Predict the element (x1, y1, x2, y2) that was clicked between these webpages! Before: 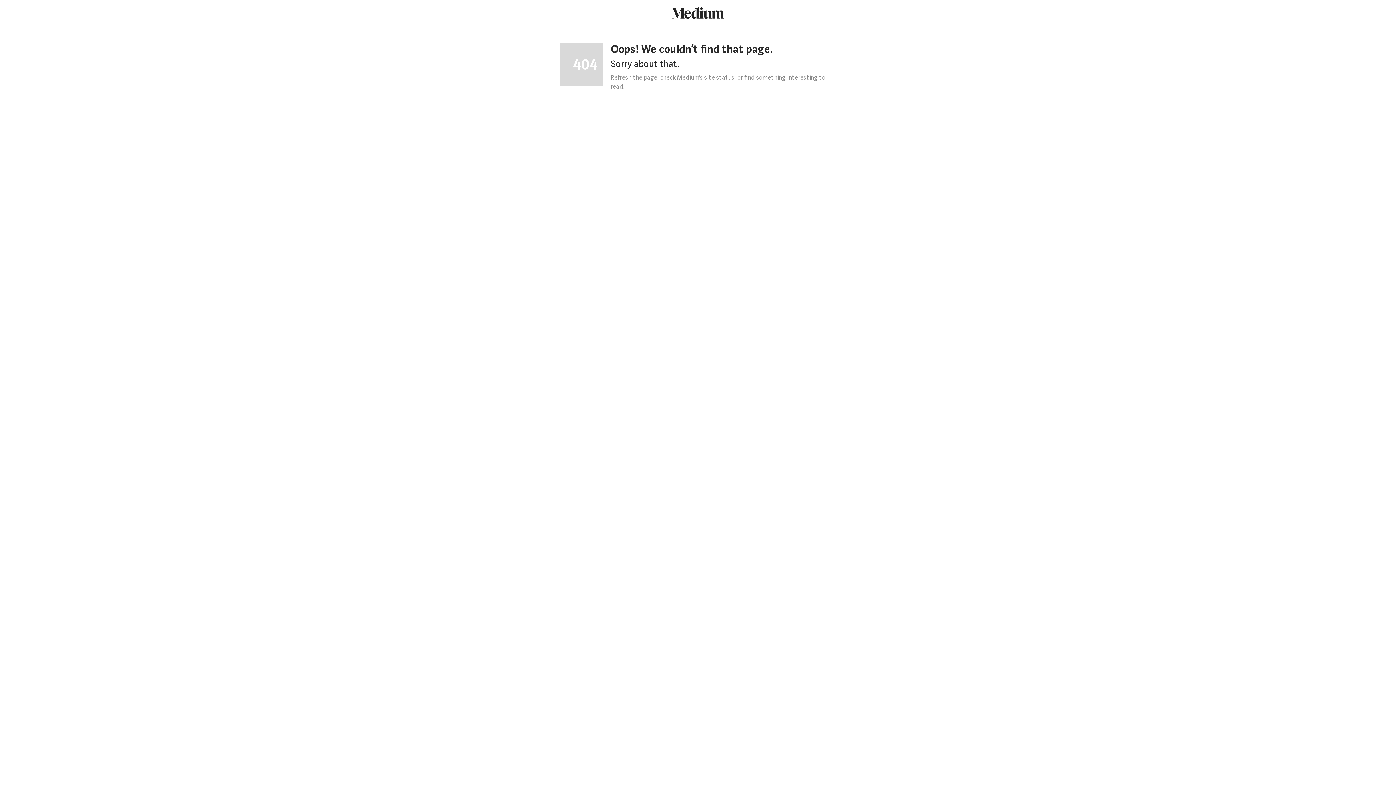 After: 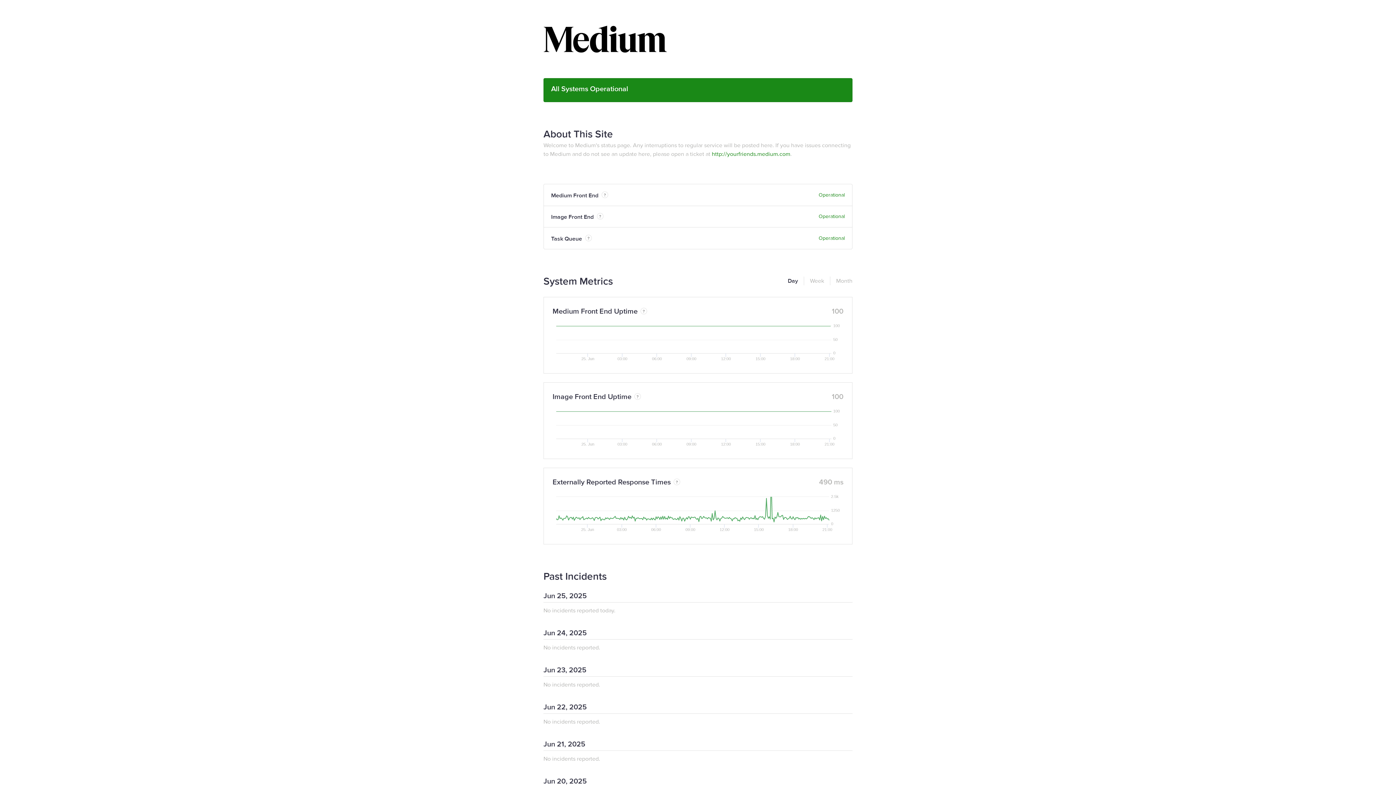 Action: bbox: (677, 73, 734, 81) label: Medium’s site status